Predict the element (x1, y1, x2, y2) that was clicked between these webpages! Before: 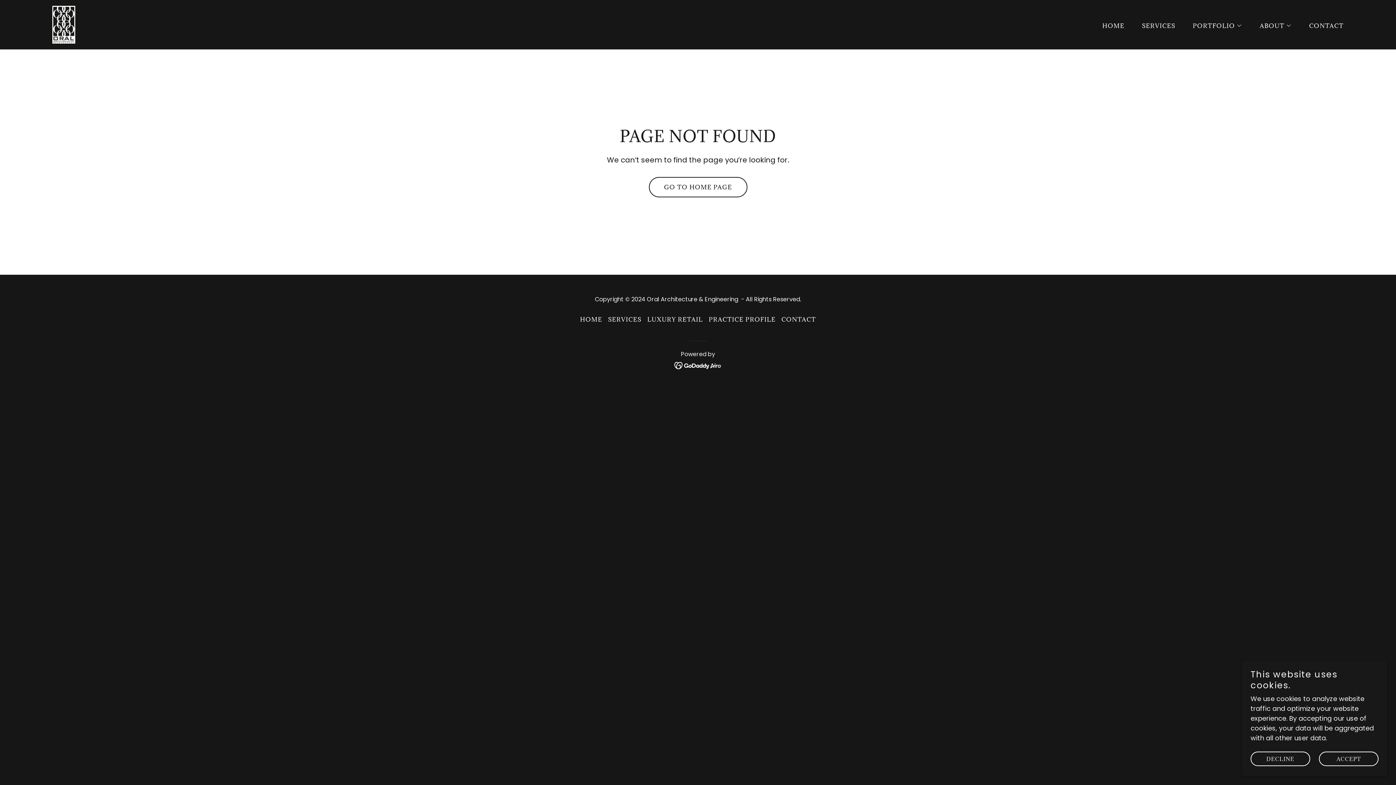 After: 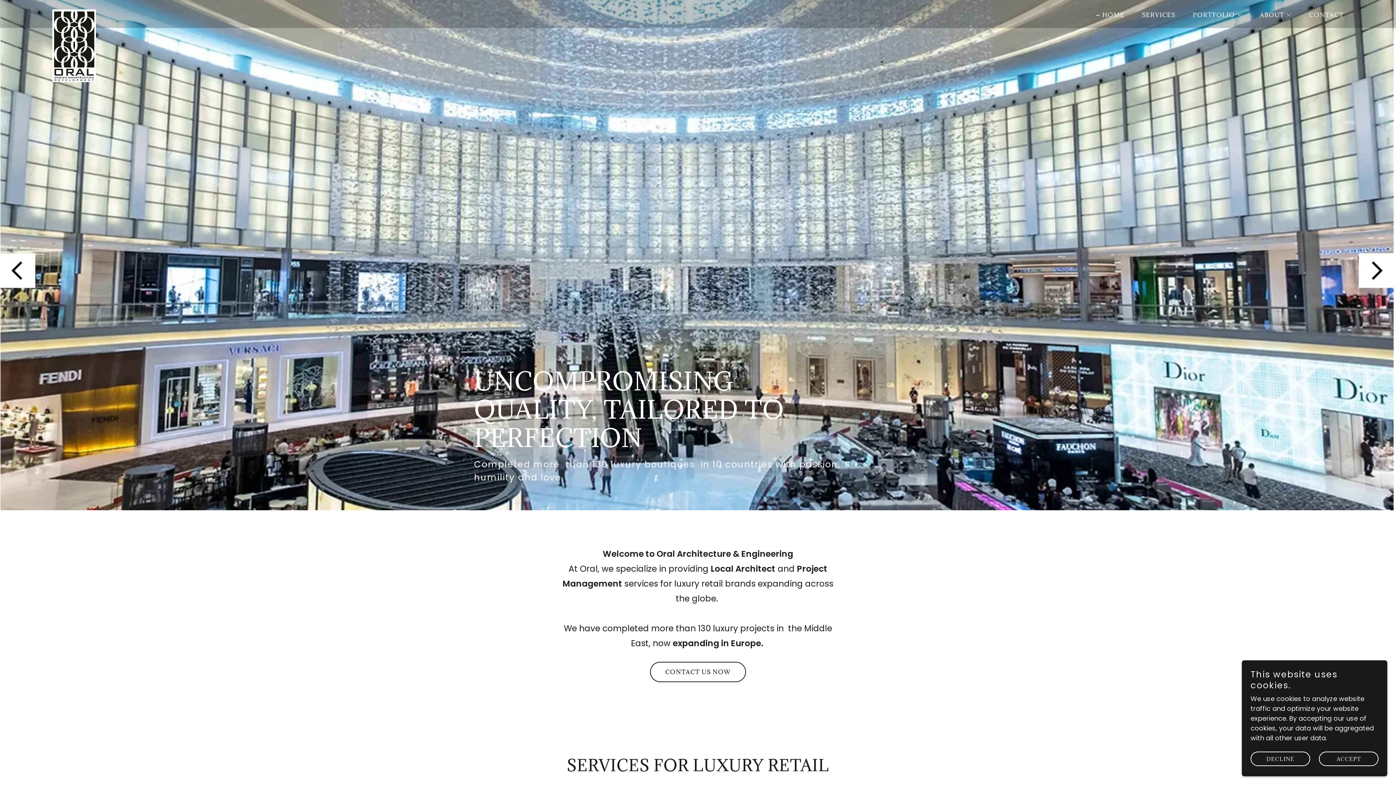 Action: label: GO TO HOME PAGE bbox: (648, 177, 747, 197)